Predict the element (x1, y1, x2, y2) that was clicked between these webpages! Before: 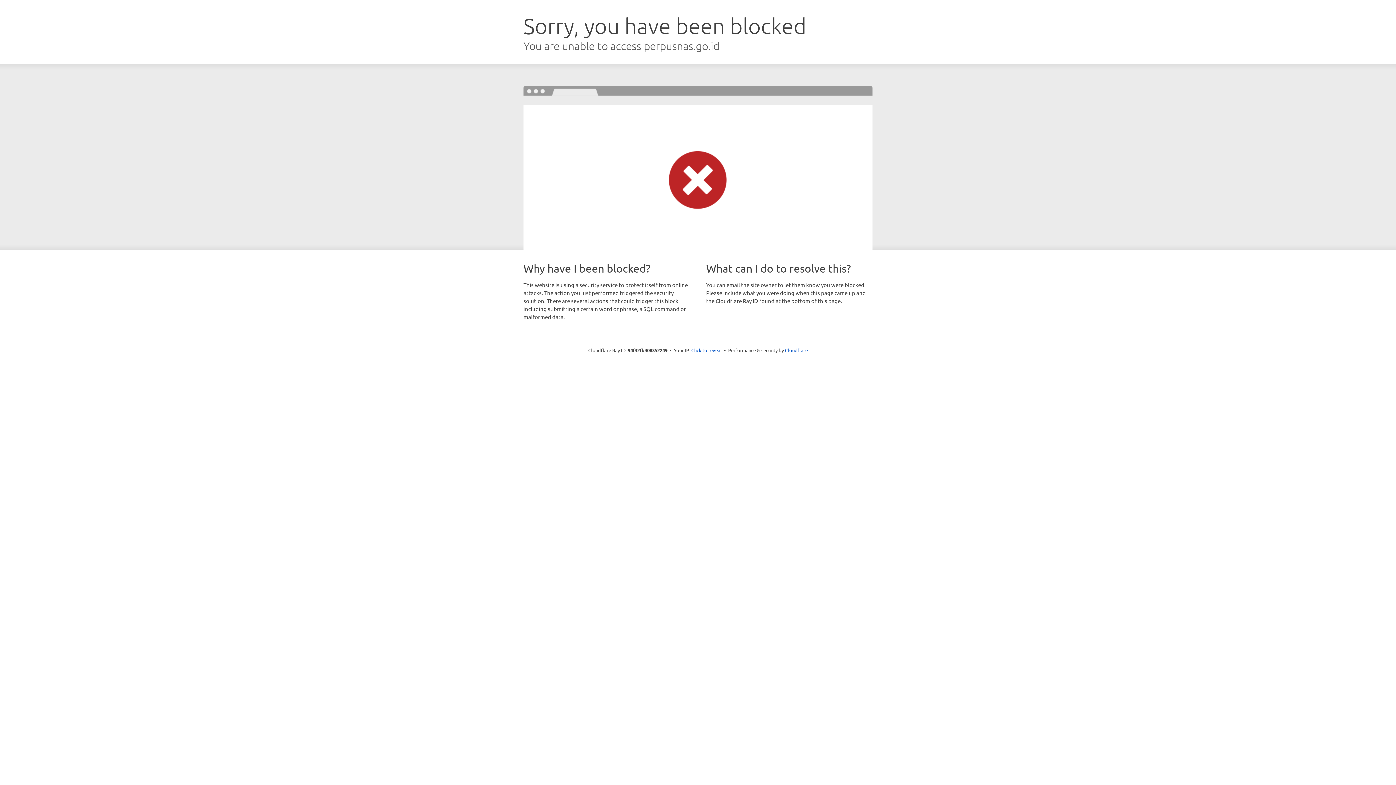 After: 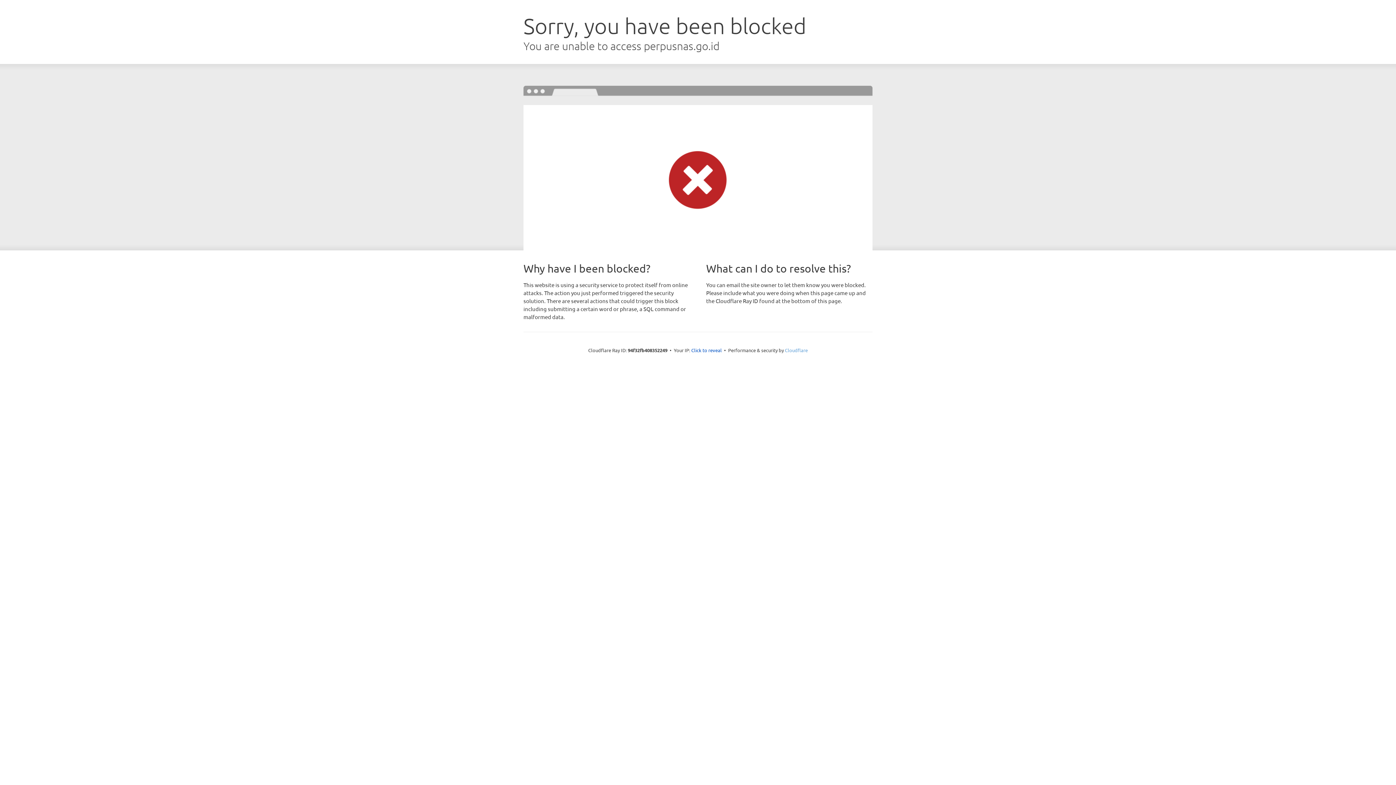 Action: bbox: (785, 347, 808, 353) label: Cloudflare